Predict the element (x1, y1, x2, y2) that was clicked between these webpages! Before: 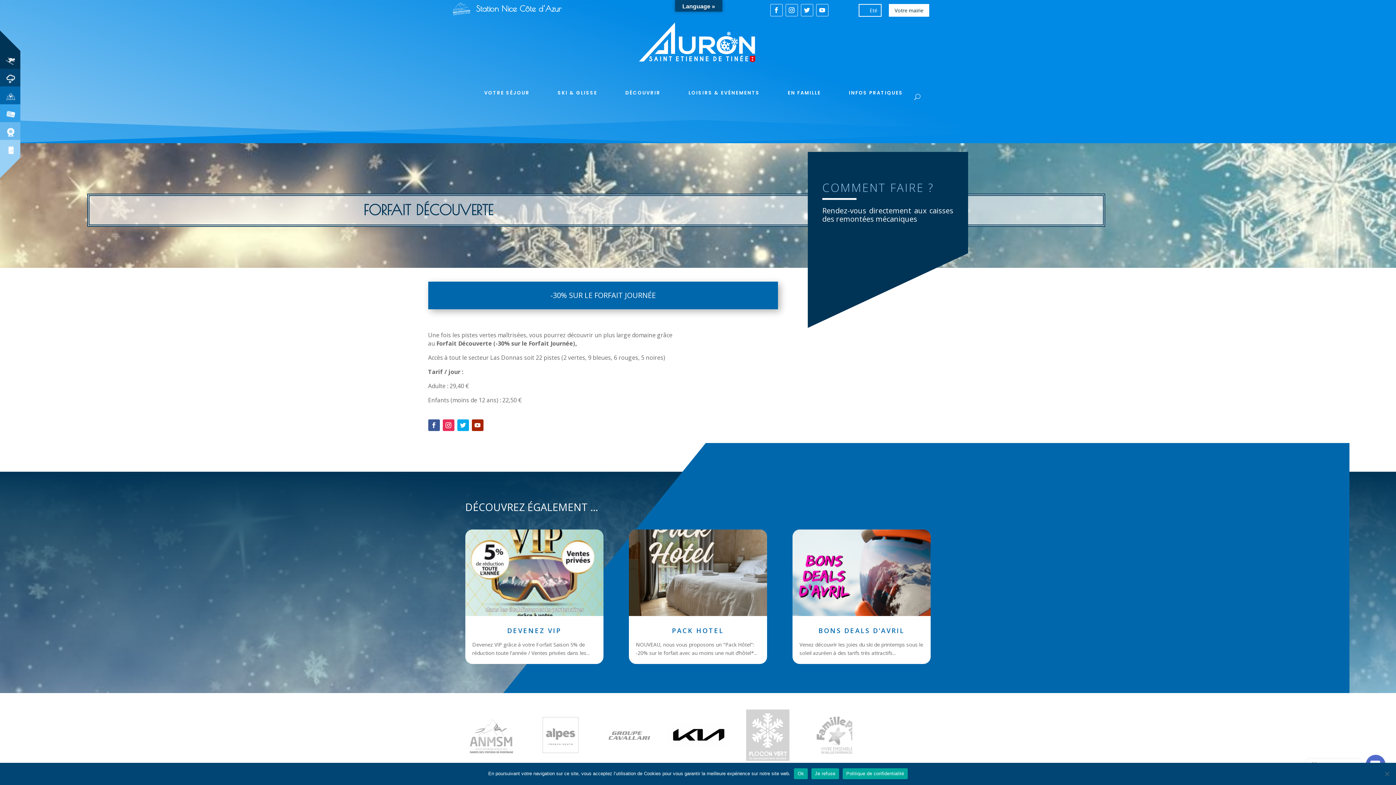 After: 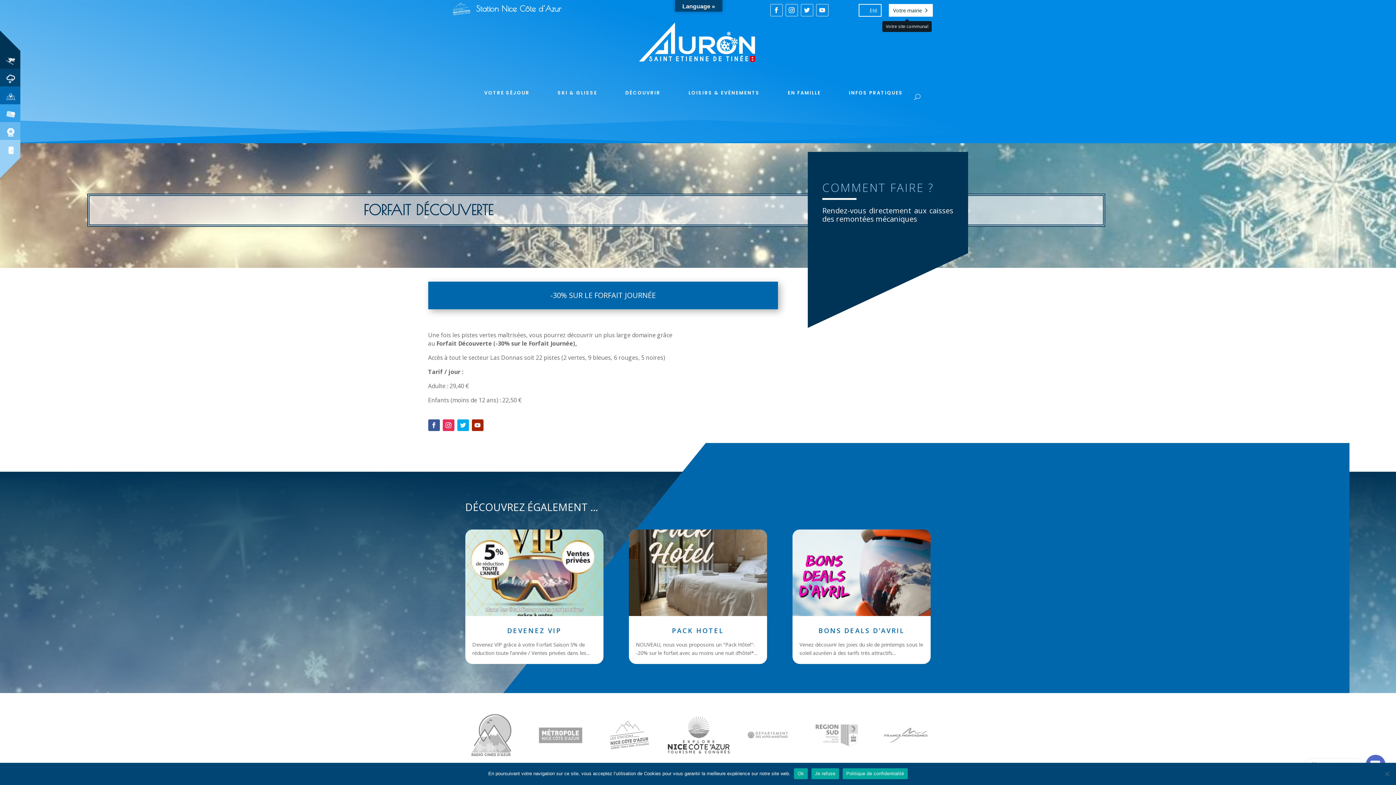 Action: label: Votre mairie bbox: (889, 4, 929, 16)